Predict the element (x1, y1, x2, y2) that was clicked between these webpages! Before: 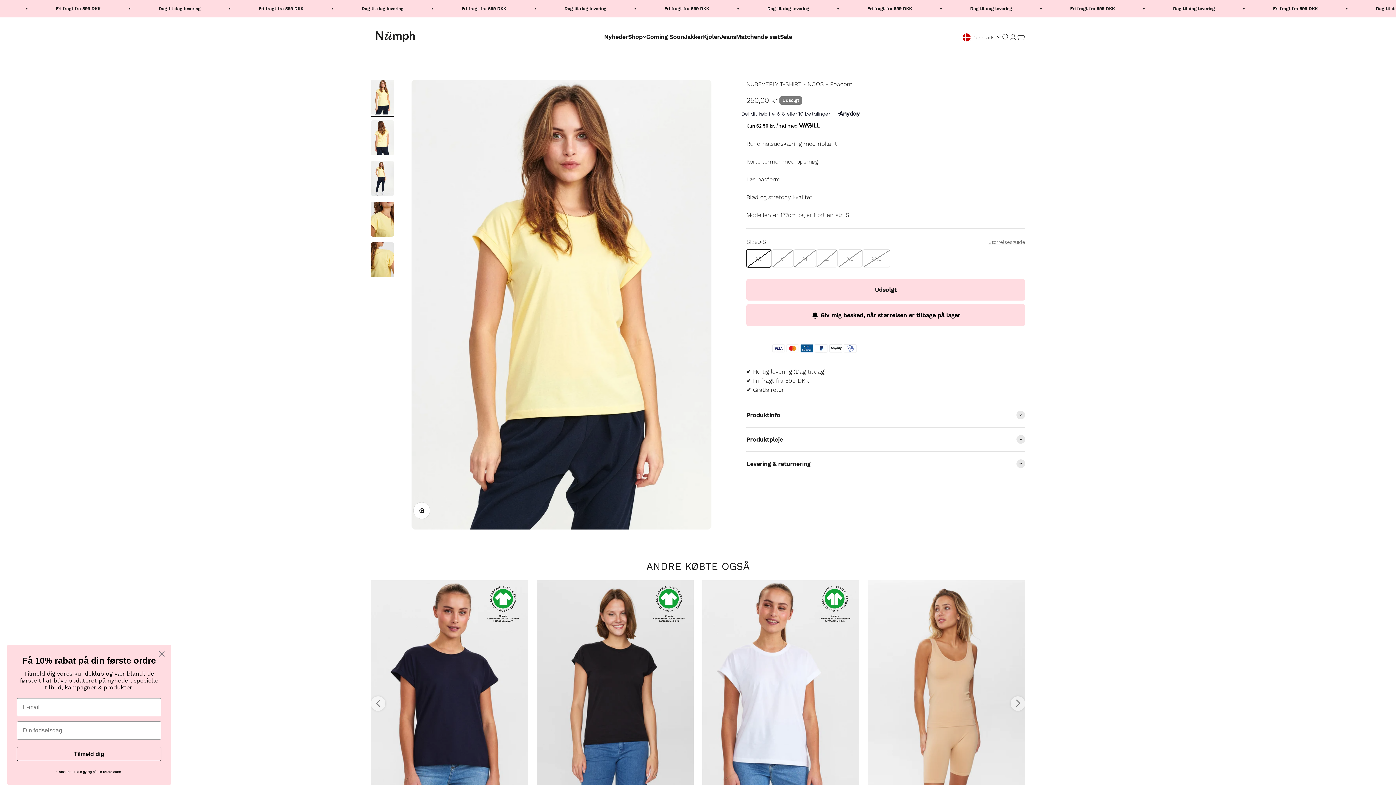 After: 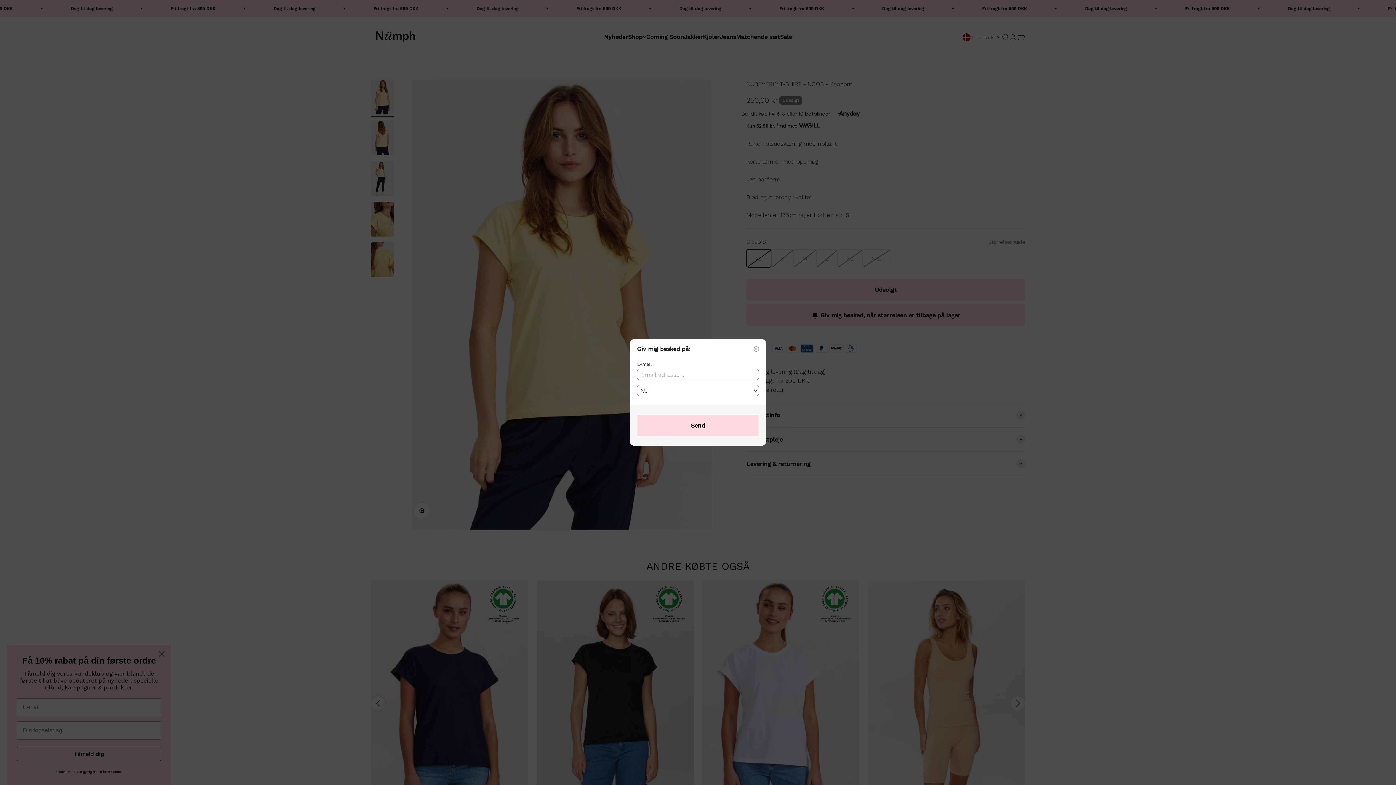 Action: label: Giv mig besked, når størrelsen er tilbage på lager bbox: (746, 304, 1025, 326)